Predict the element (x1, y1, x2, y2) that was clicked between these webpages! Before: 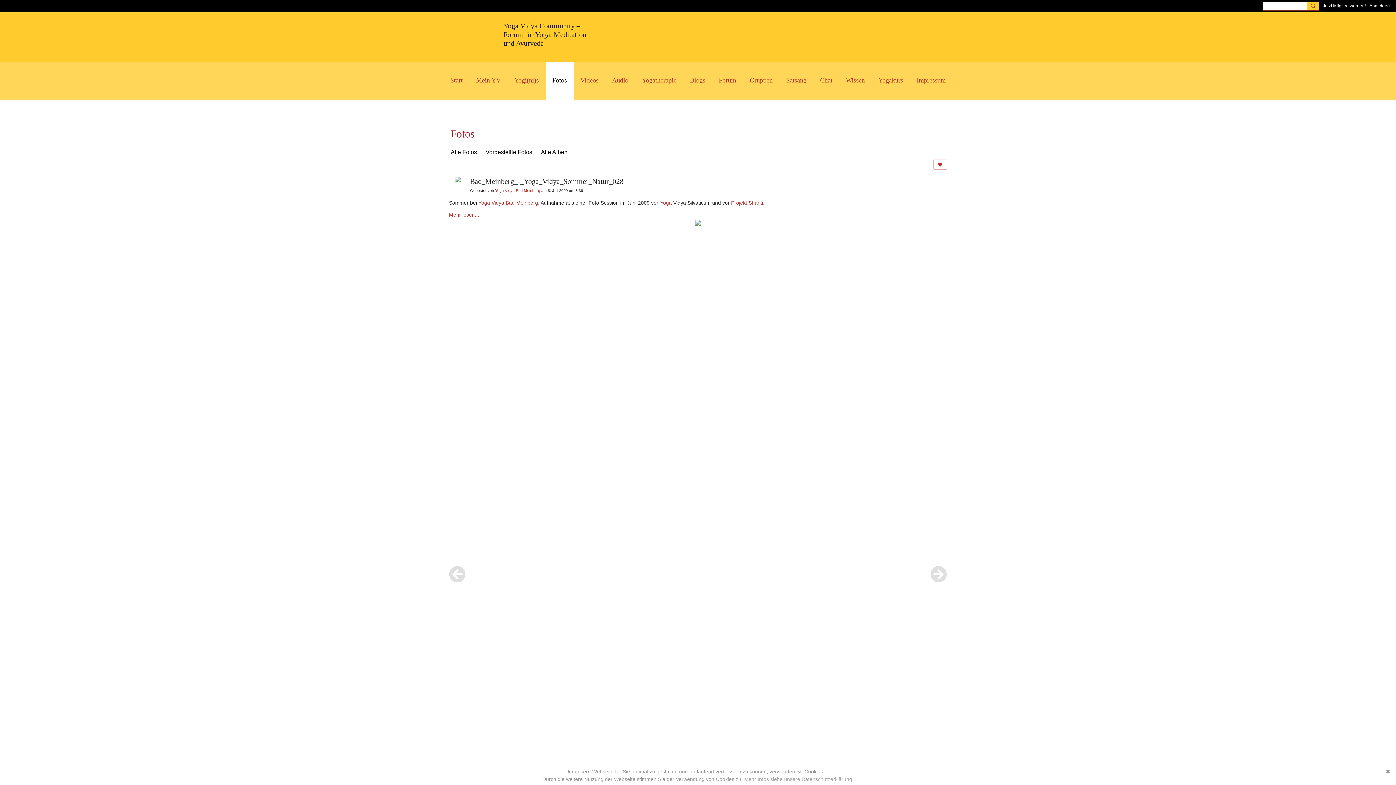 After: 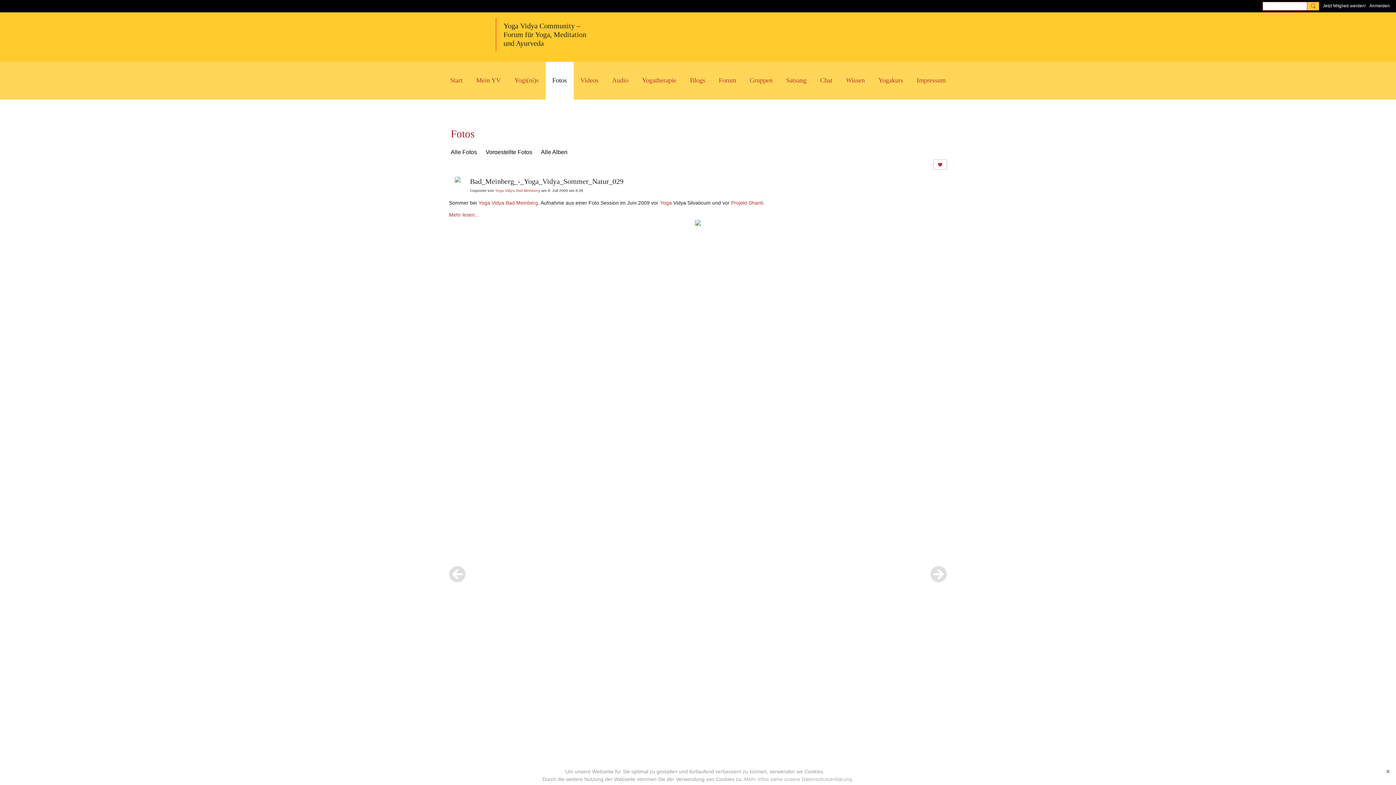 Action: label: Weiter bbox: (930, 566, 947, 582)